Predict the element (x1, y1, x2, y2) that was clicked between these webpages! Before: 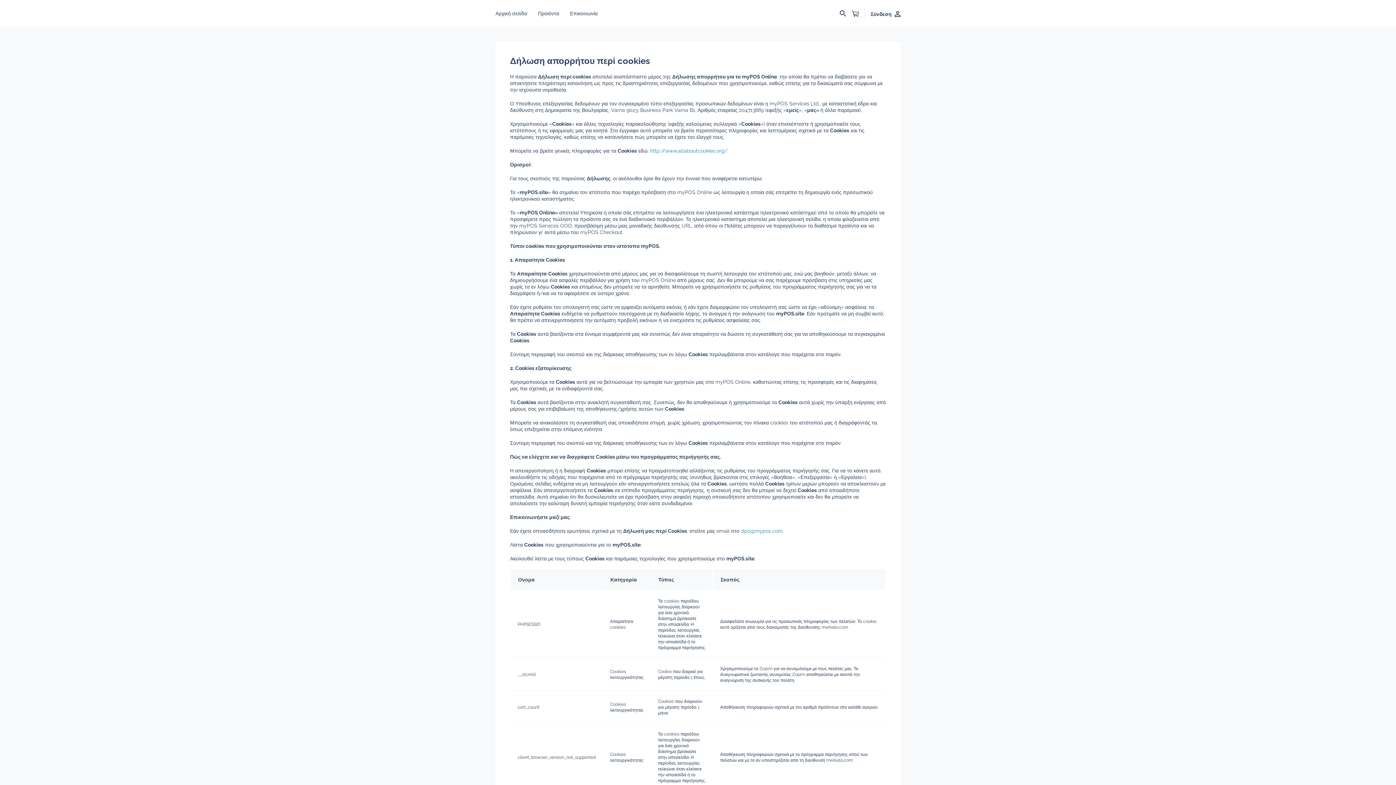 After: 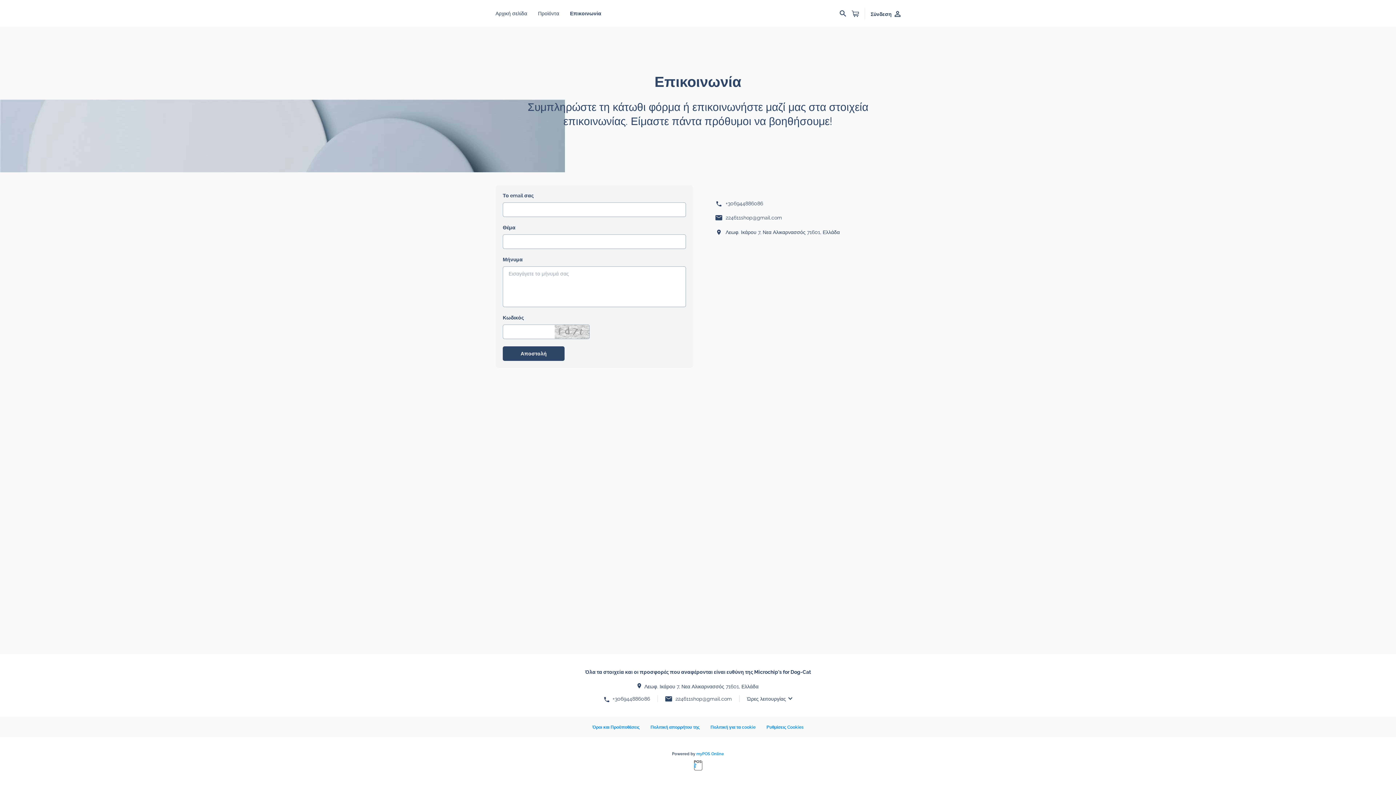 Action: bbox: (570, 7, 608, 19) label: Επικοινωνία